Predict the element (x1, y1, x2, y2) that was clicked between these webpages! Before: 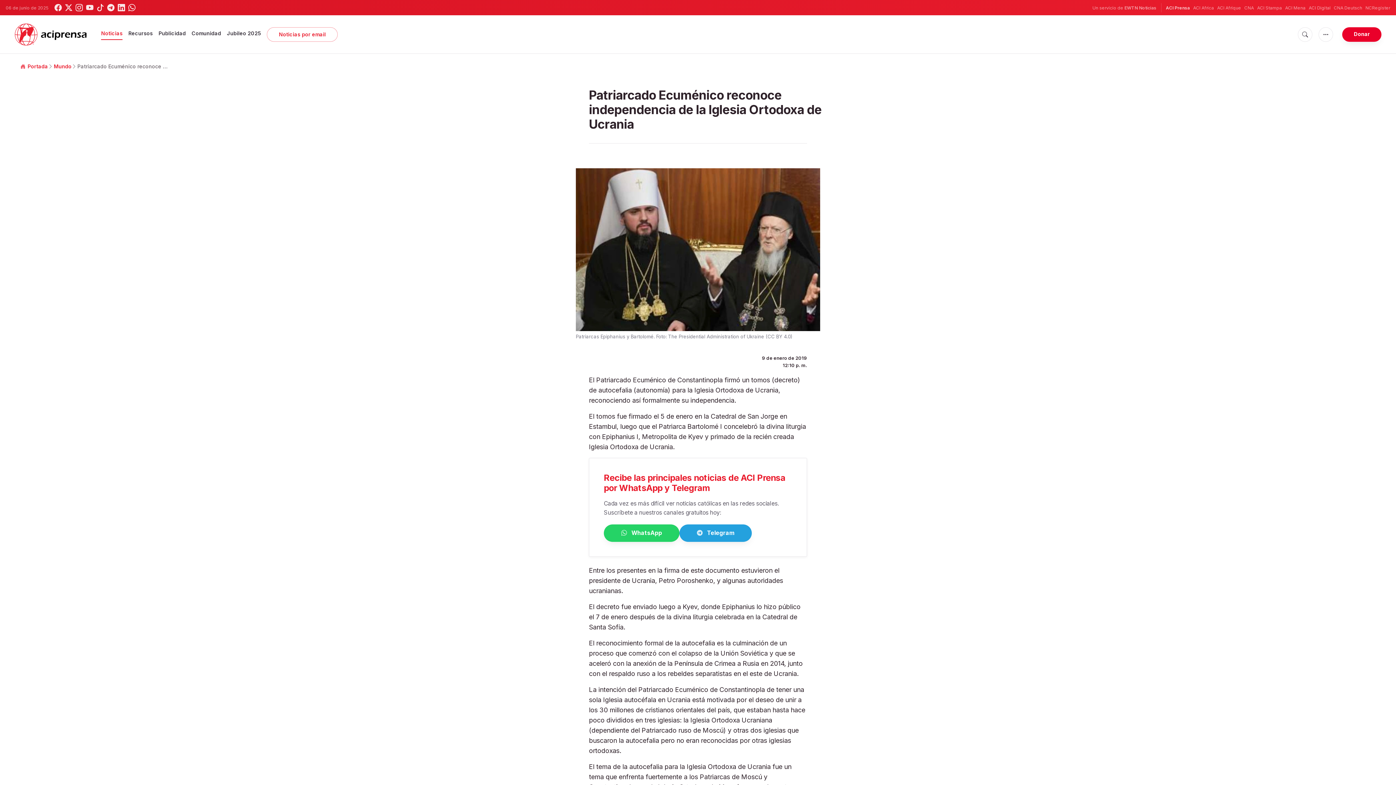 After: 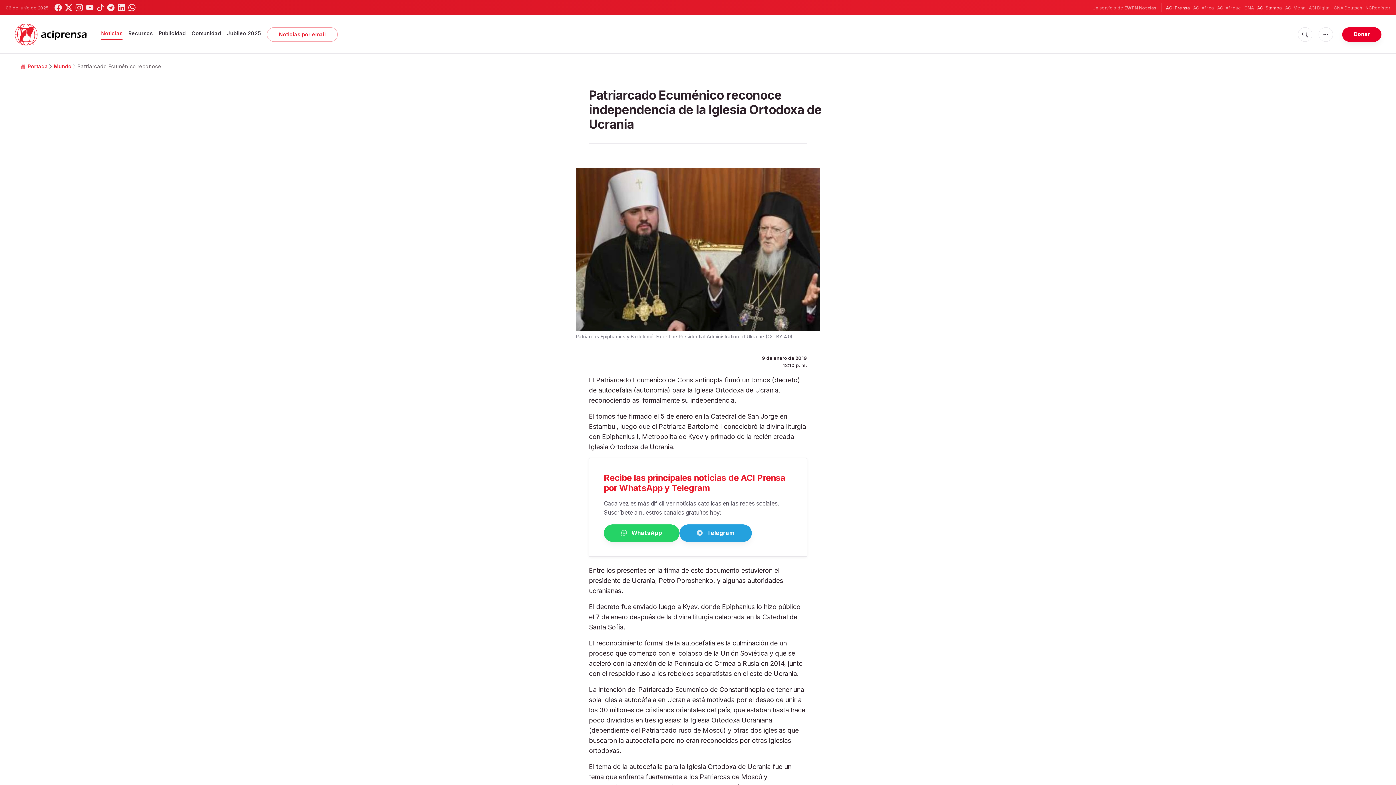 Action: label: ACI Stampa bbox: (1257, 4, 1282, 11)